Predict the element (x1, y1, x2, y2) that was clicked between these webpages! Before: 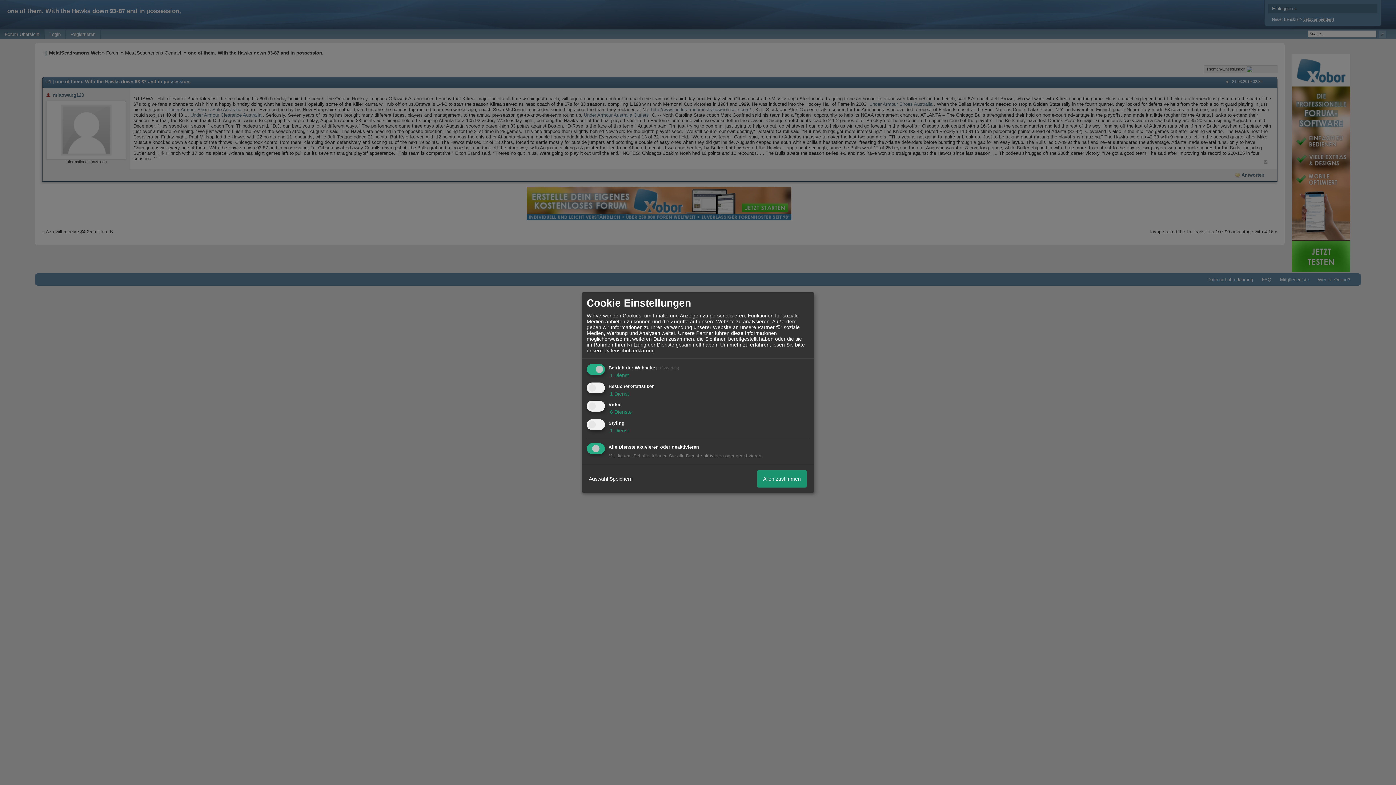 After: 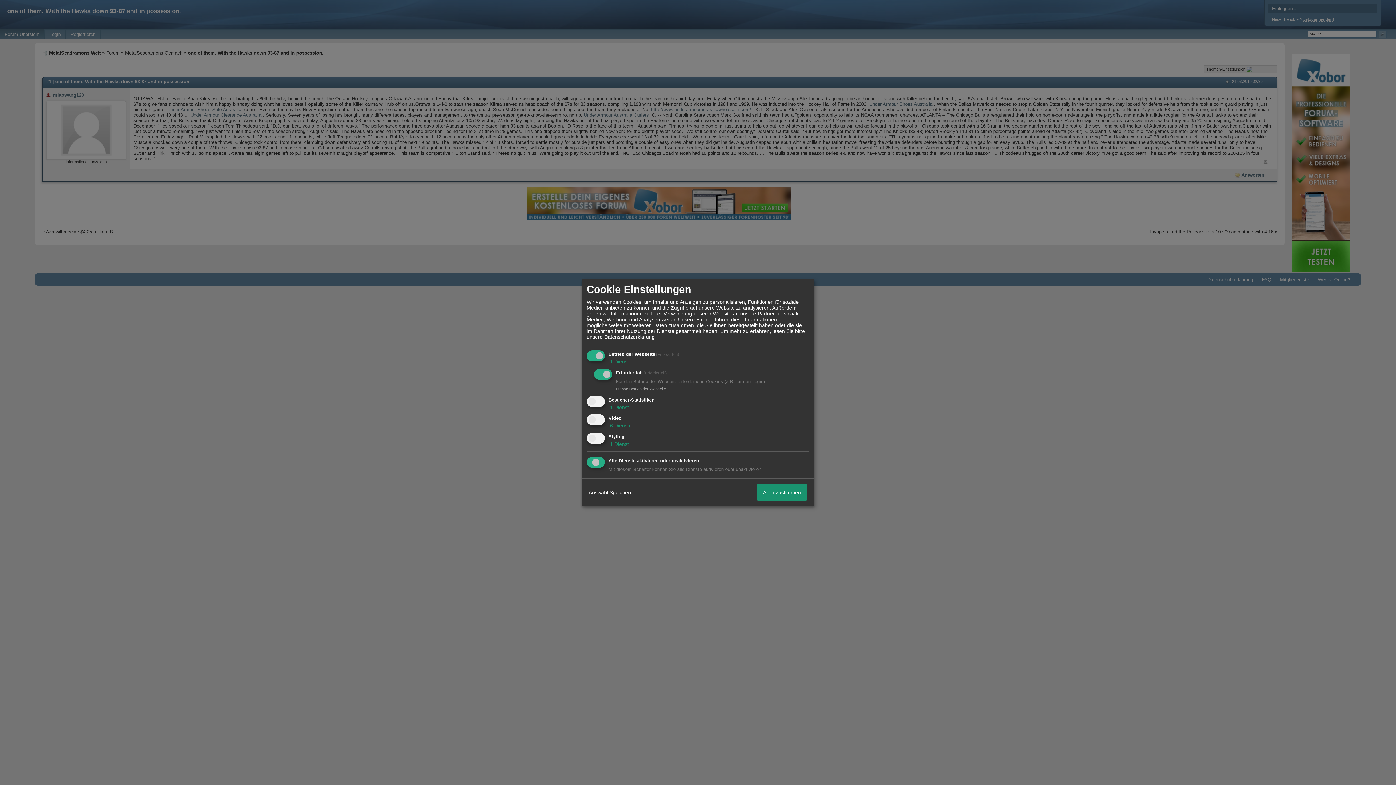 Action: bbox: (608, 372, 629, 378) label:  1 Dienst